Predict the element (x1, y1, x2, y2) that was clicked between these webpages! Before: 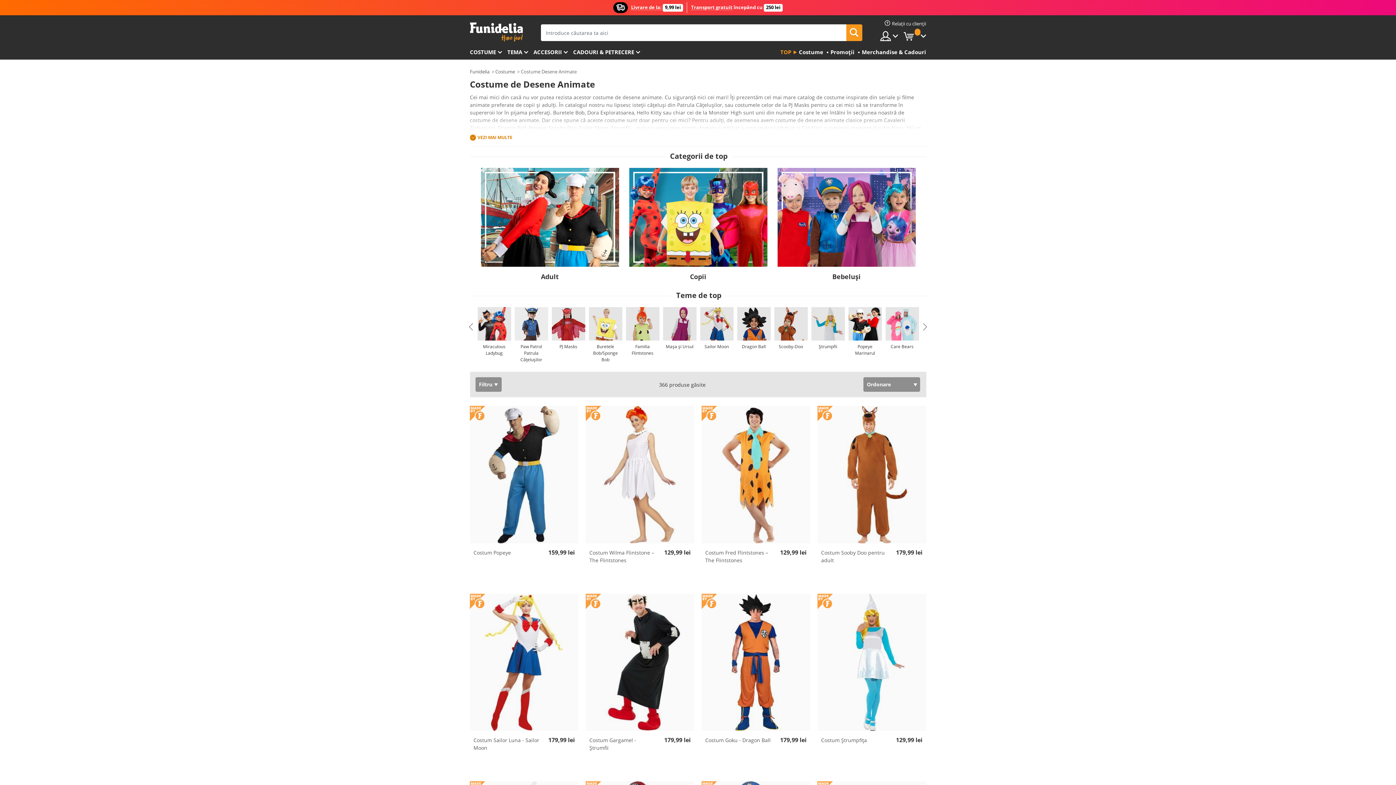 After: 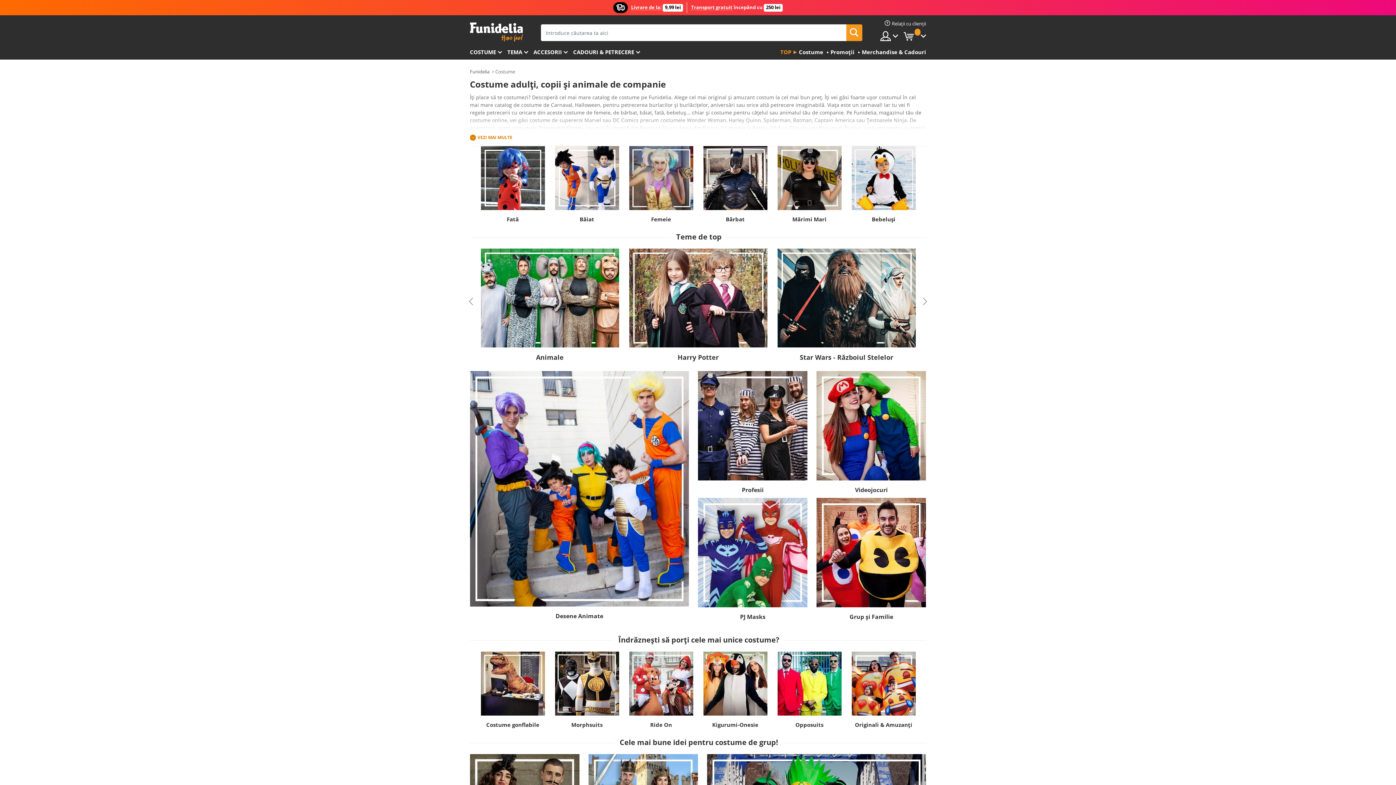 Action: bbox: (797, 45, 823, 59) label: Costume